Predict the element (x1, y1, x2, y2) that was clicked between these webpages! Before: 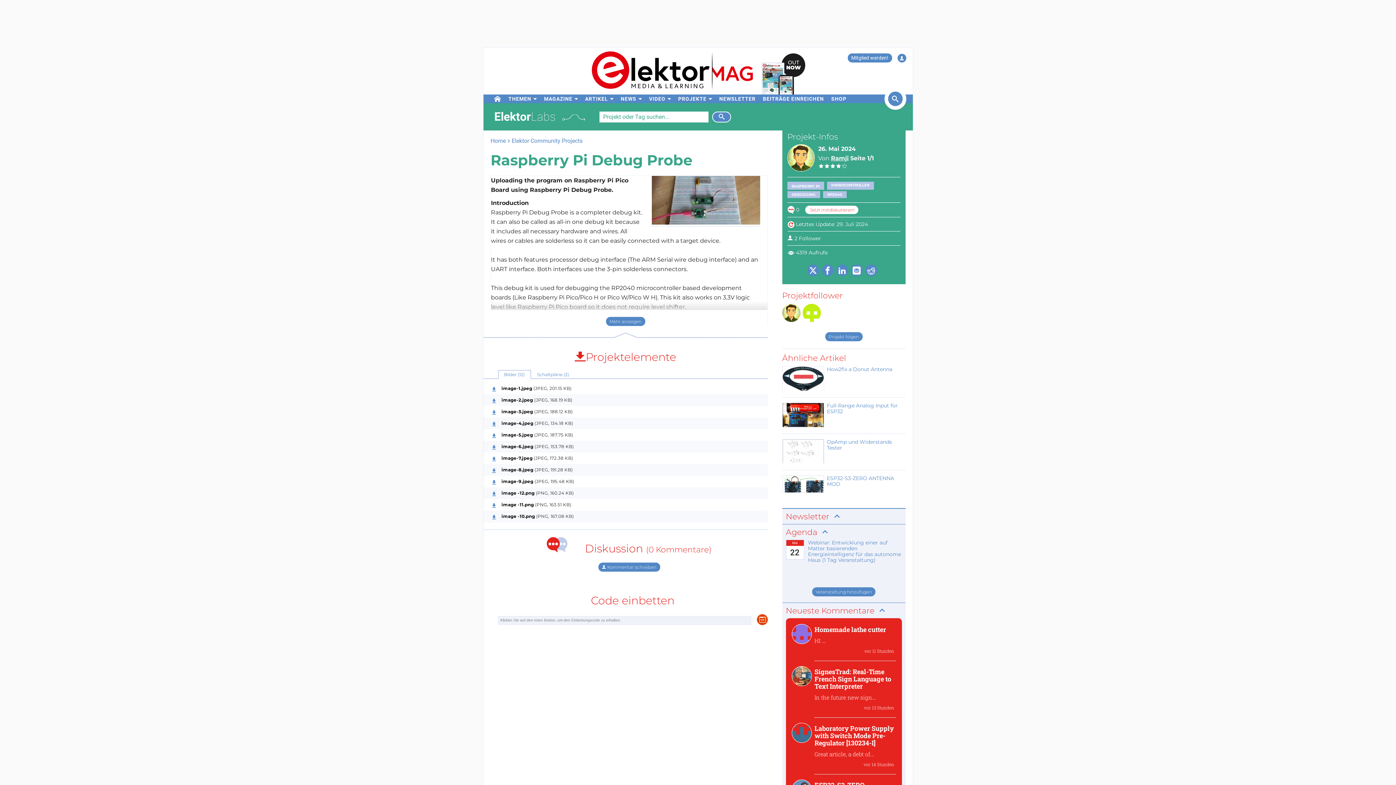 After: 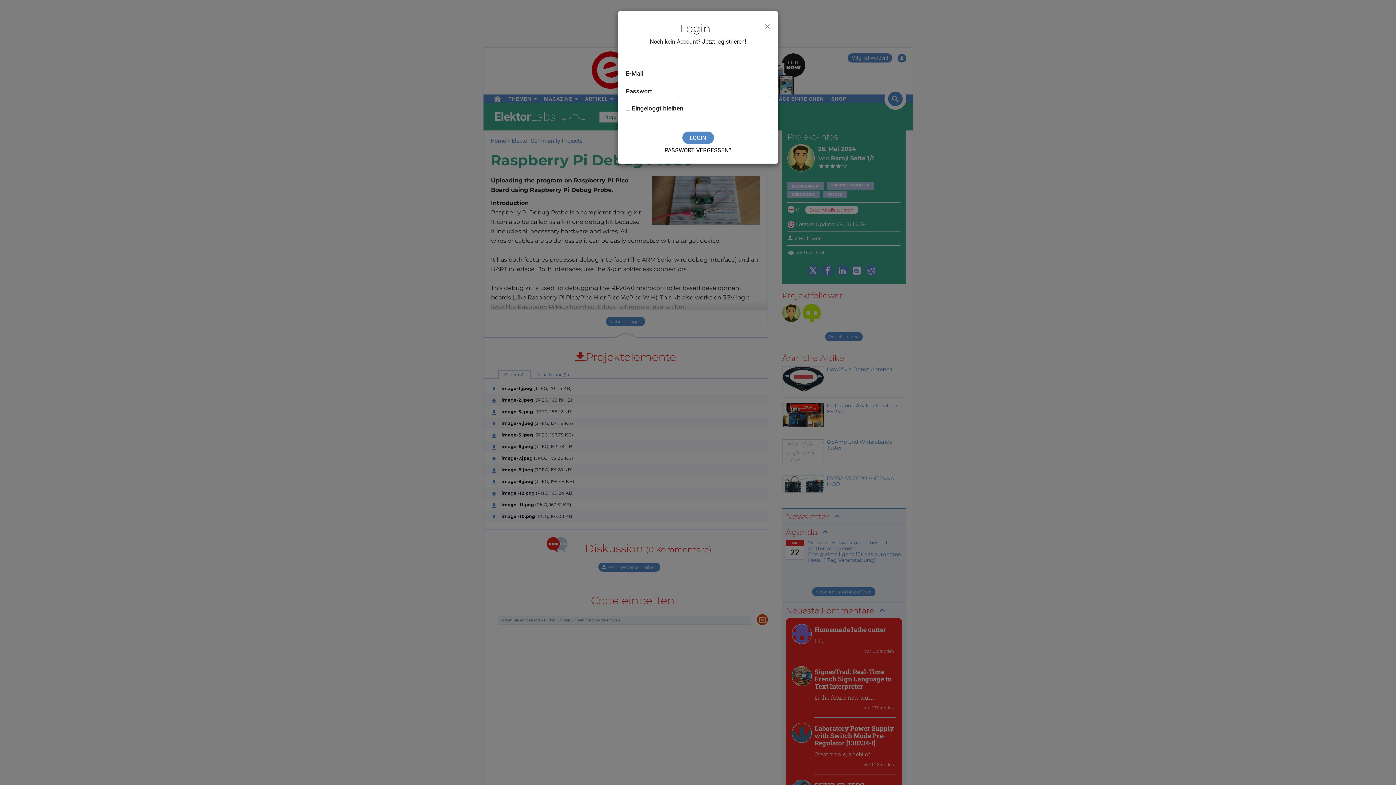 Action: label: image-3.jpeg bbox: (501, 409, 533, 414)